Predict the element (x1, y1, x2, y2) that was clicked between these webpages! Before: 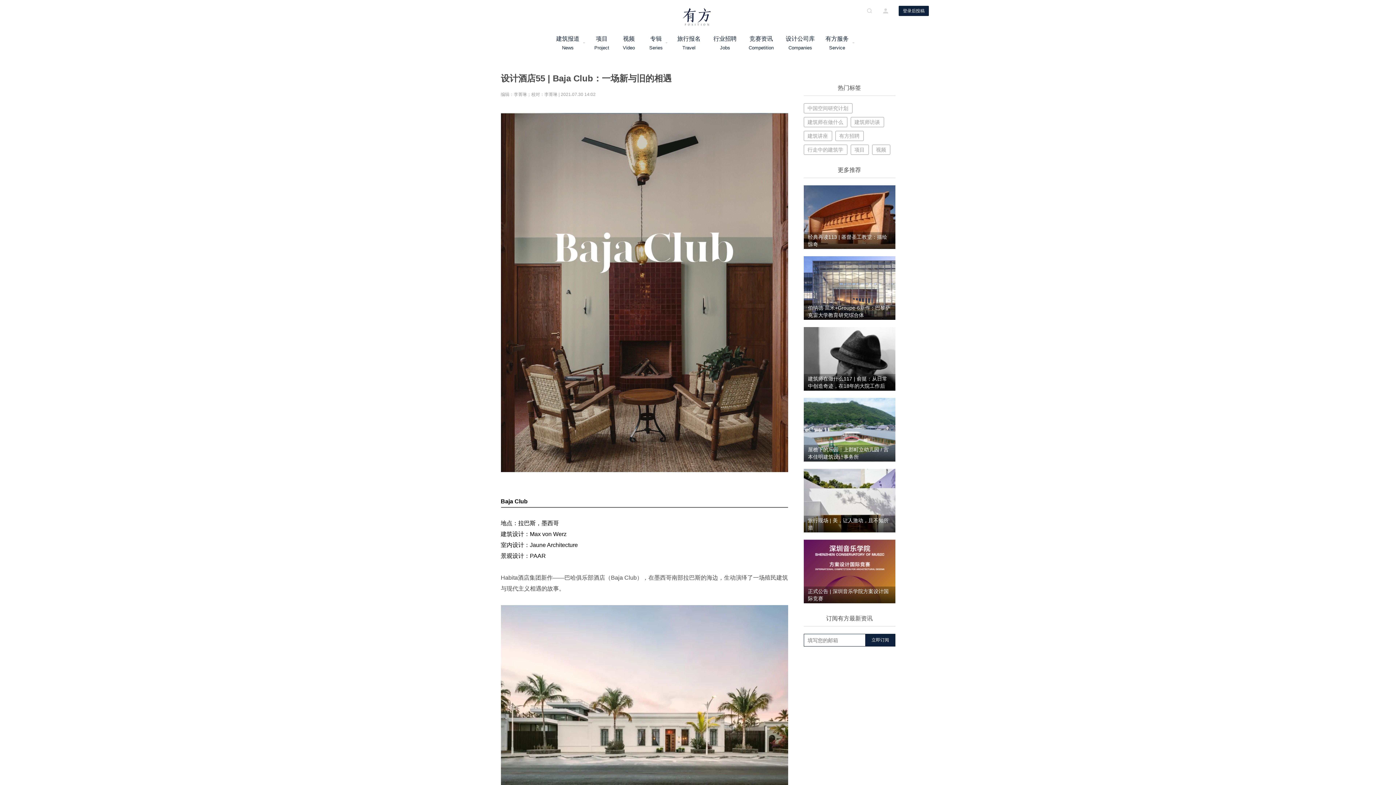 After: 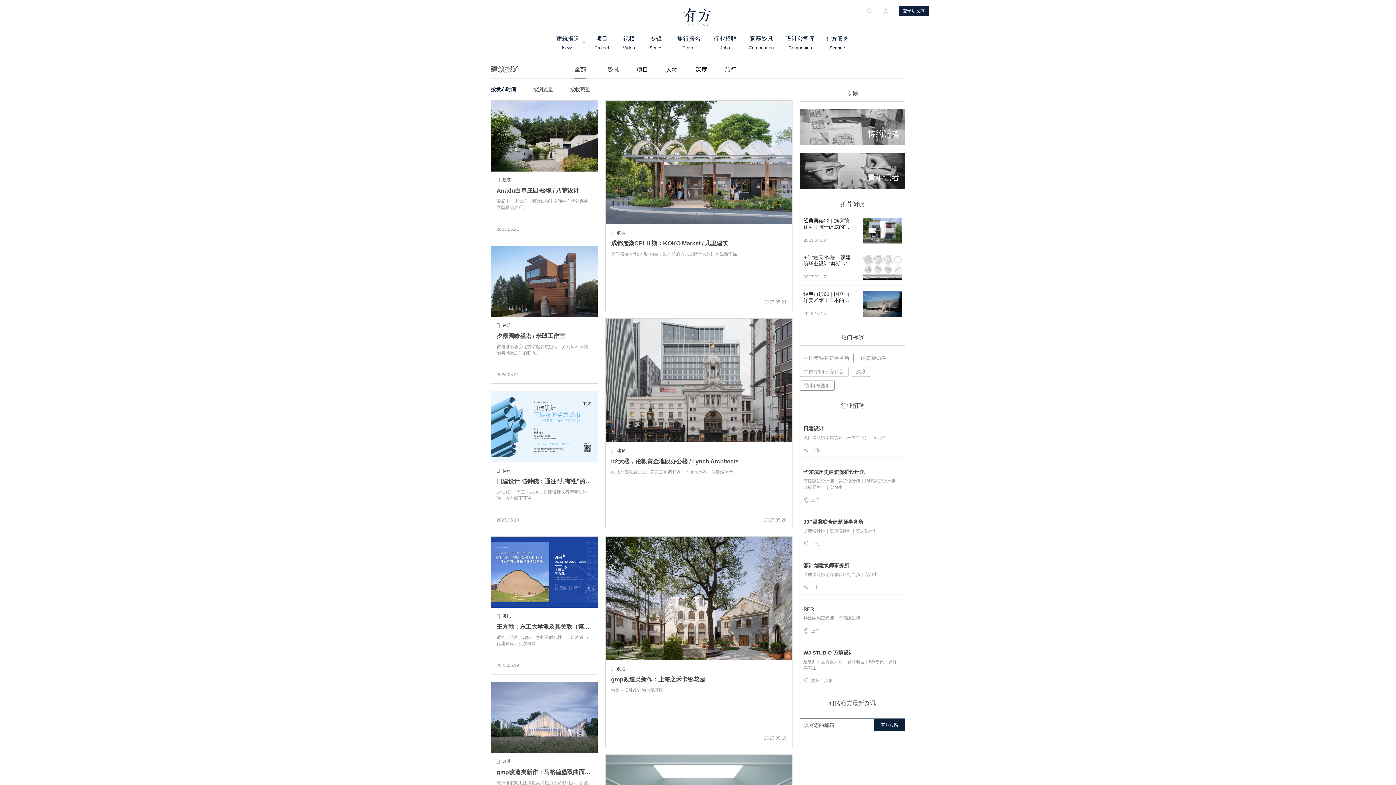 Action: label: 建筑报道
News bbox: (556, 30, 579, 54)